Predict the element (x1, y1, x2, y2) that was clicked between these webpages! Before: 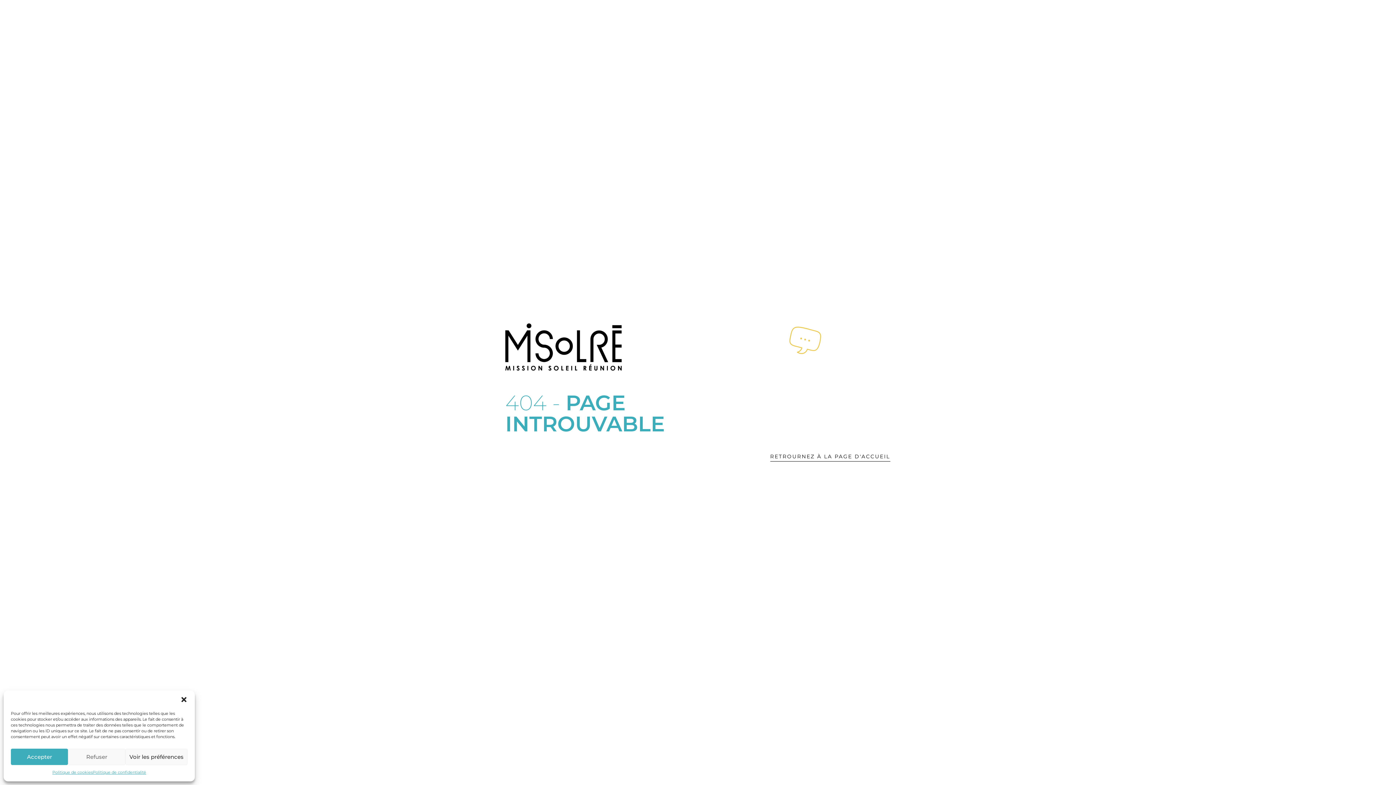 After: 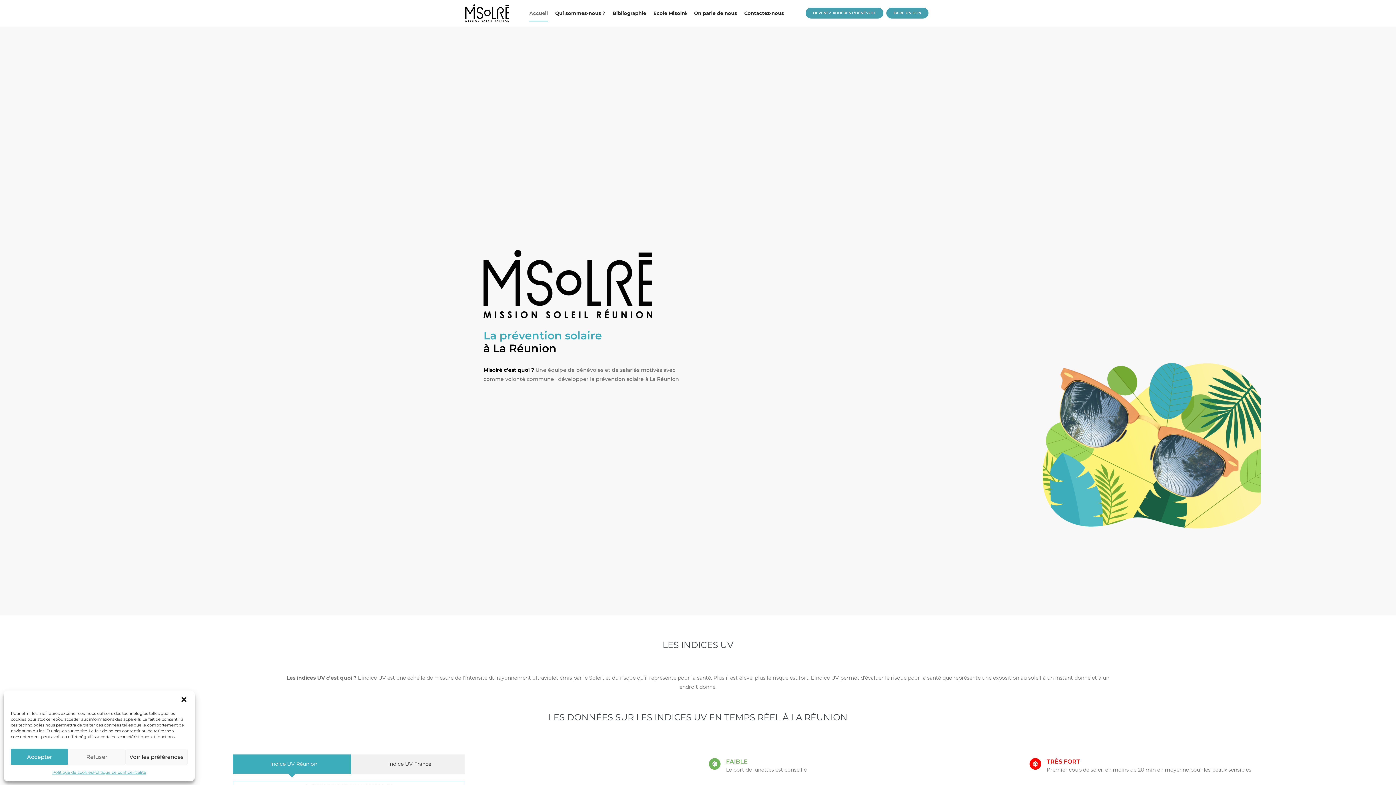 Action: bbox: (770, 453, 890, 460) label: RETROURNEZ À LA PAGE D'ACCUEIL